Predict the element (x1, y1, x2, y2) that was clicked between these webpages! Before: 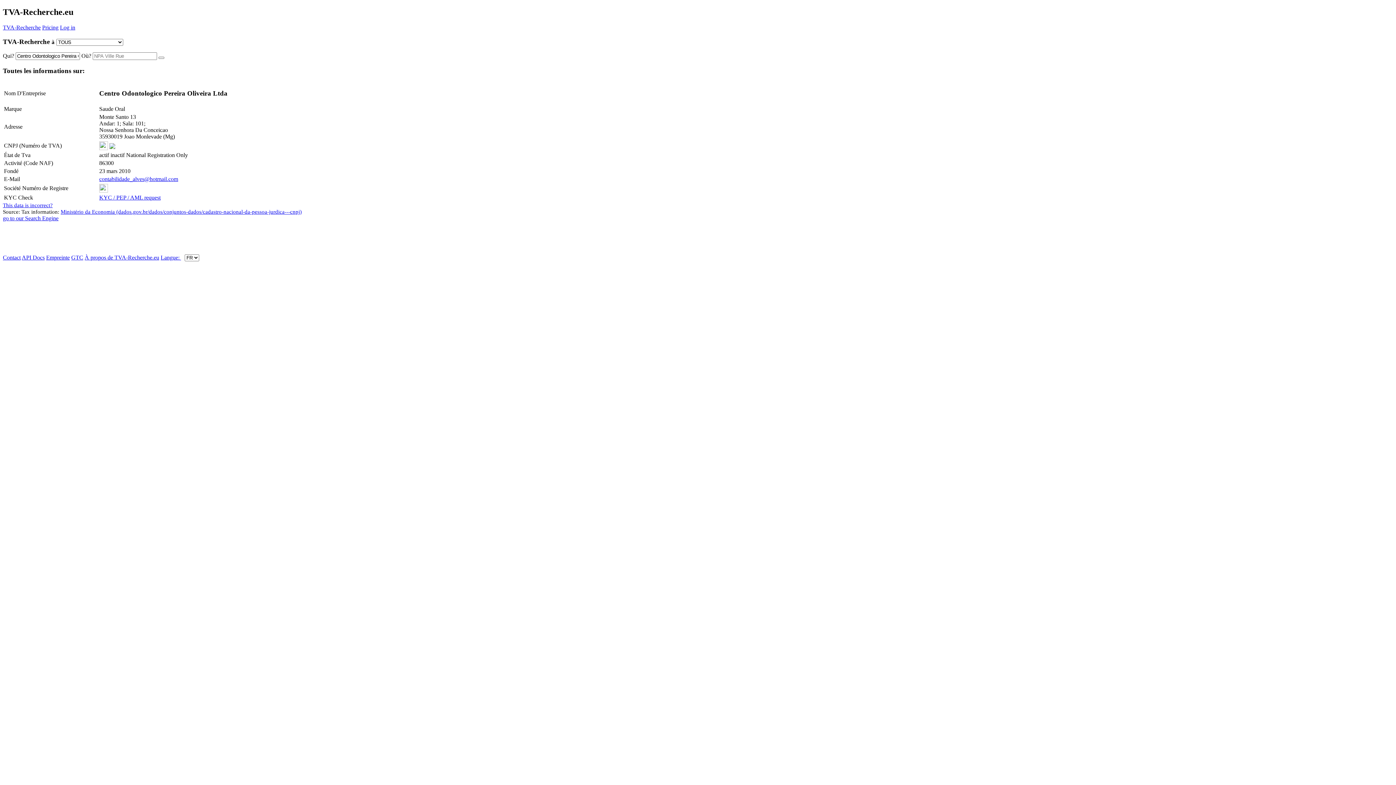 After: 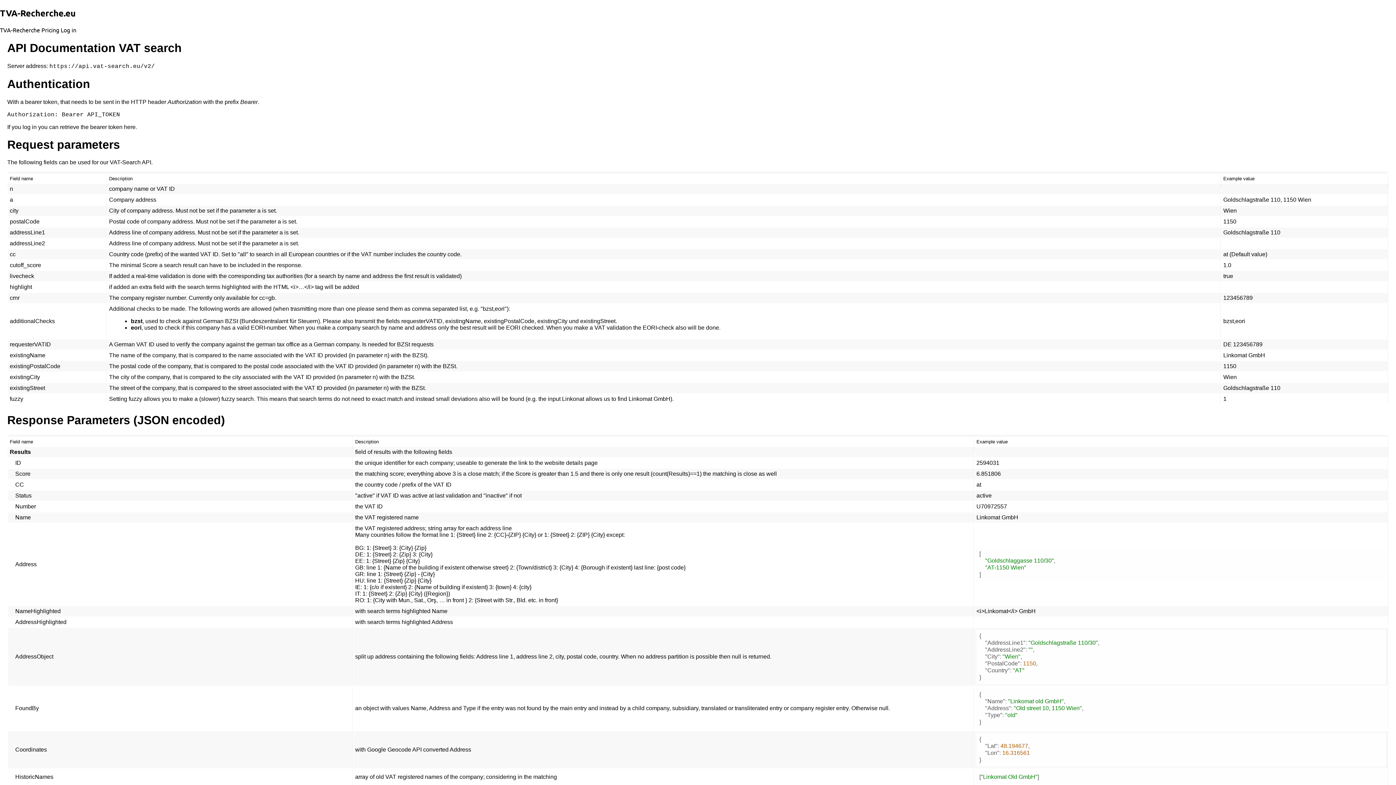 Action: label: API Docs bbox: (21, 254, 44, 260)